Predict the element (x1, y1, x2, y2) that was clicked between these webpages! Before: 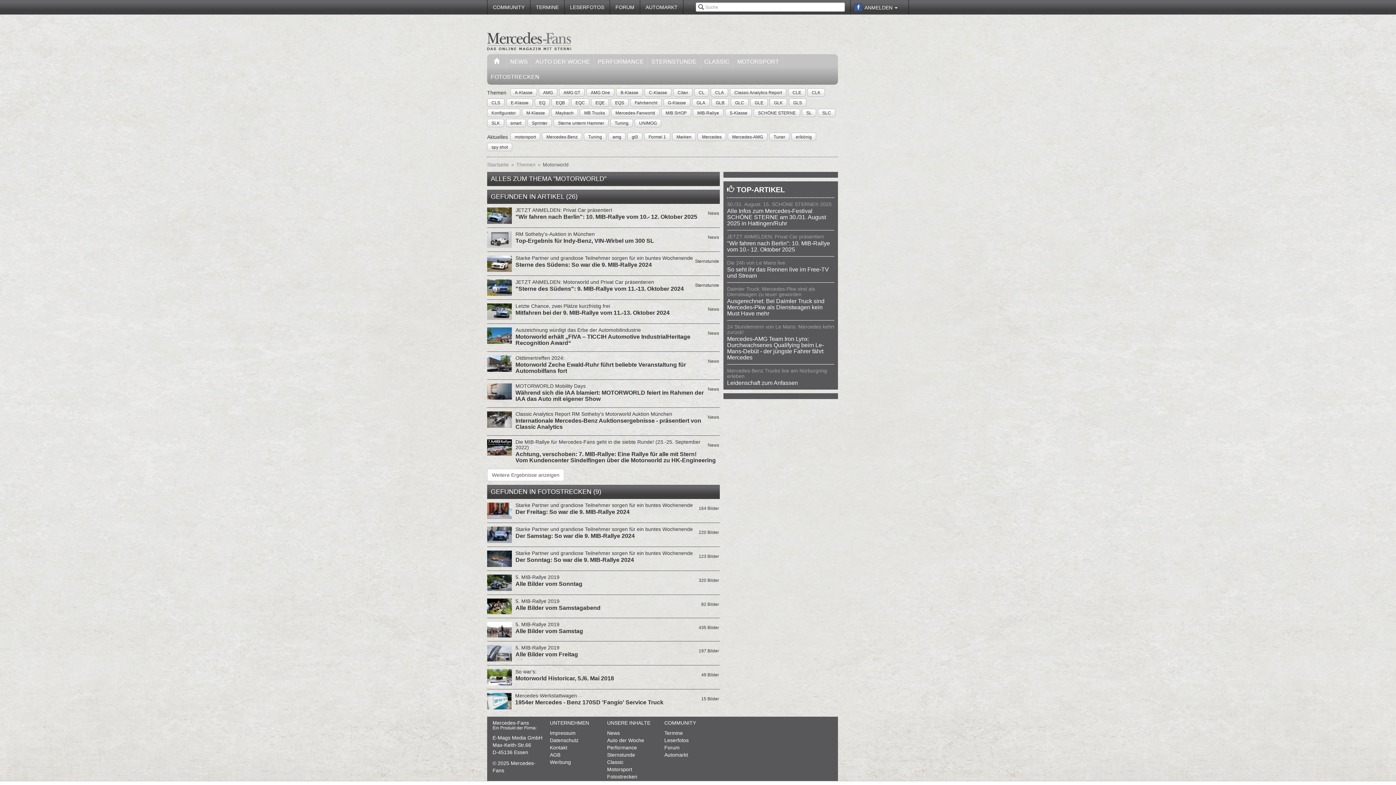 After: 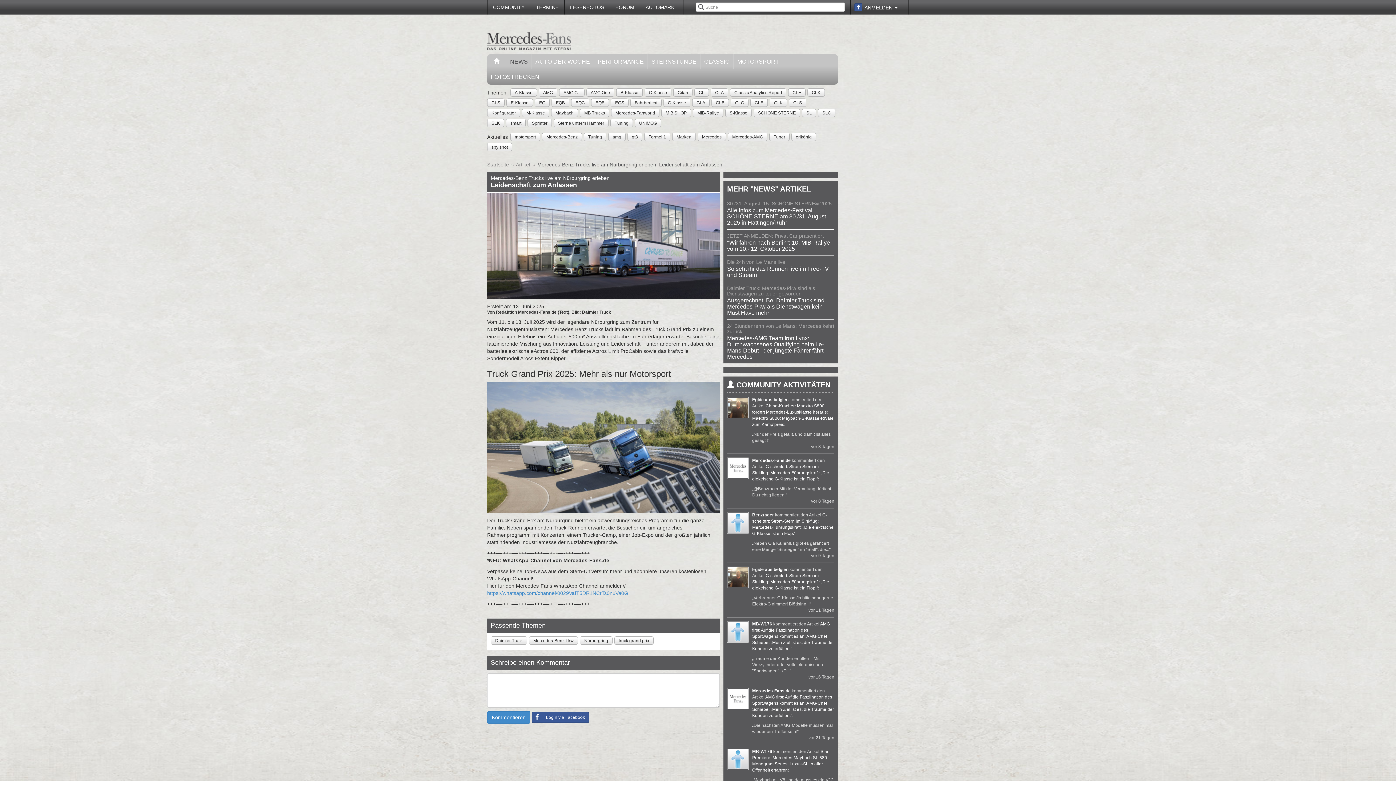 Action: label: Mercedes-Benz Trucks live am Nürburgring erleben
Leidenschaft zum Anfassen bbox: (727, 368, 834, 386)